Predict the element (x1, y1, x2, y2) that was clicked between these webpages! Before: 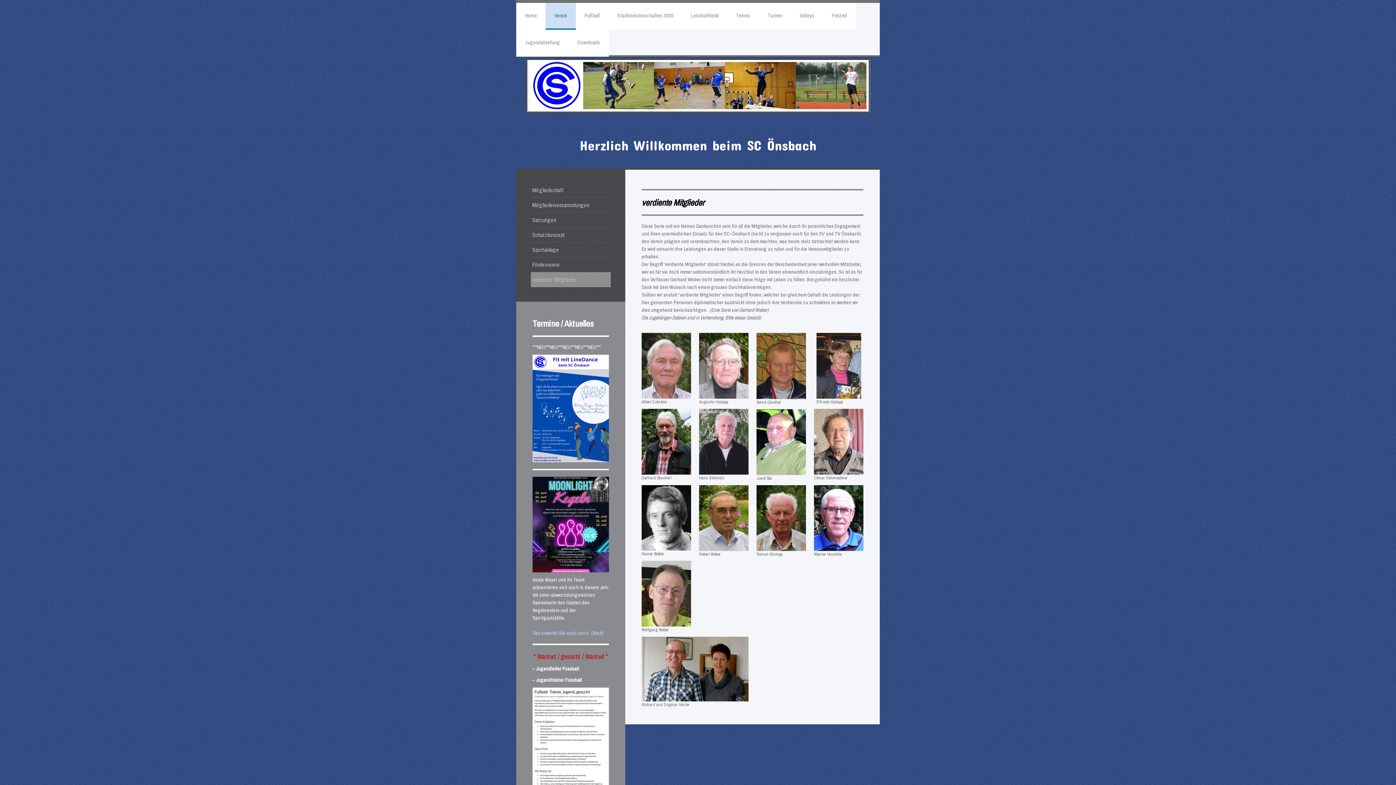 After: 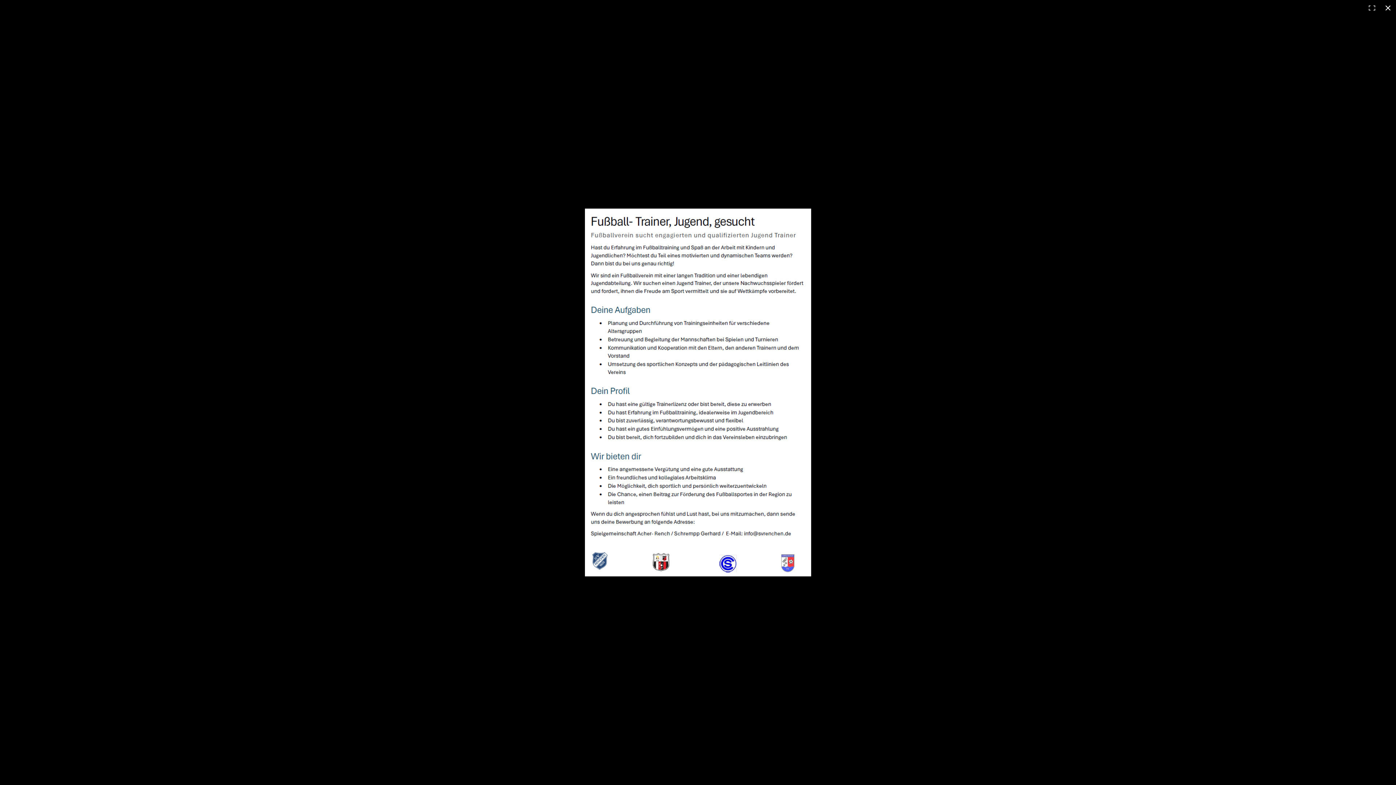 Action: bbox: (532, 688, 609, 694)